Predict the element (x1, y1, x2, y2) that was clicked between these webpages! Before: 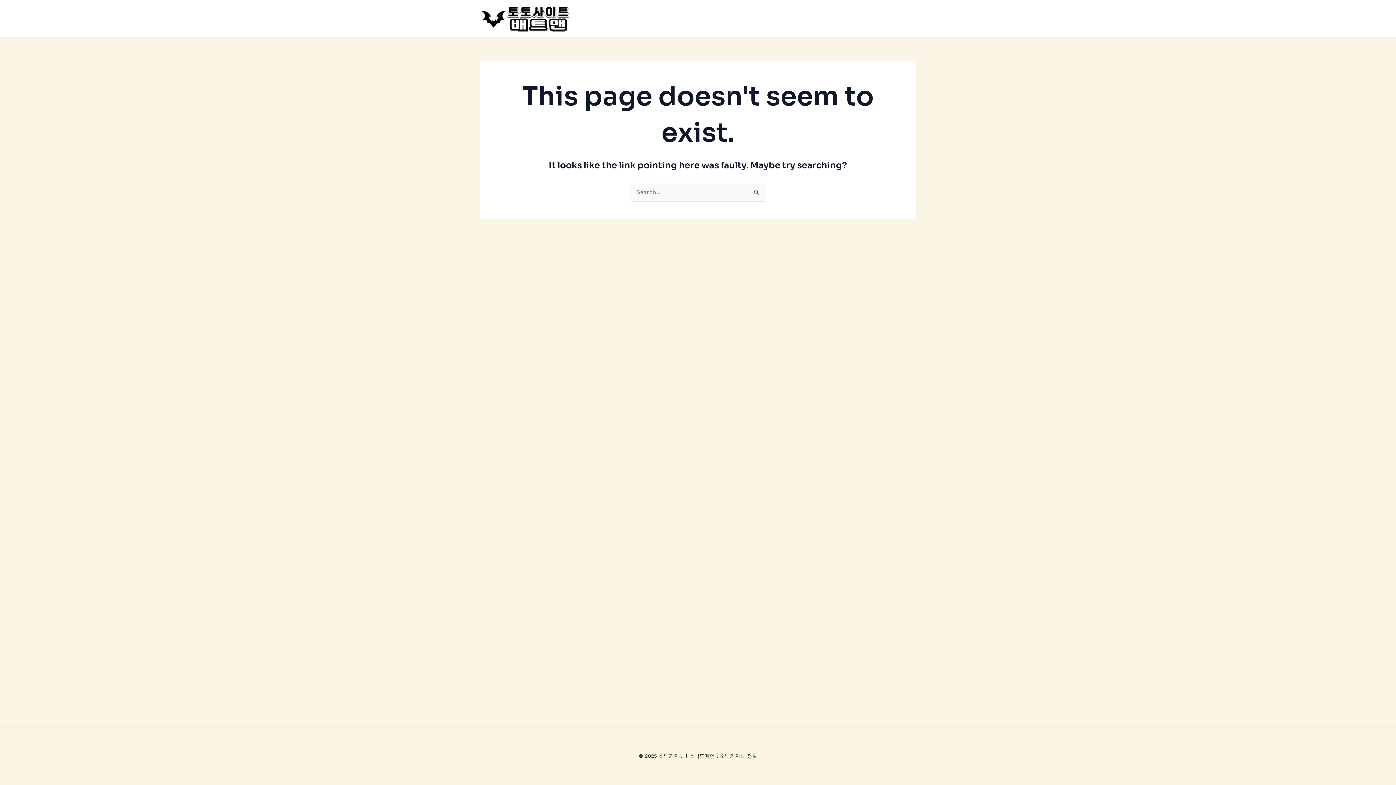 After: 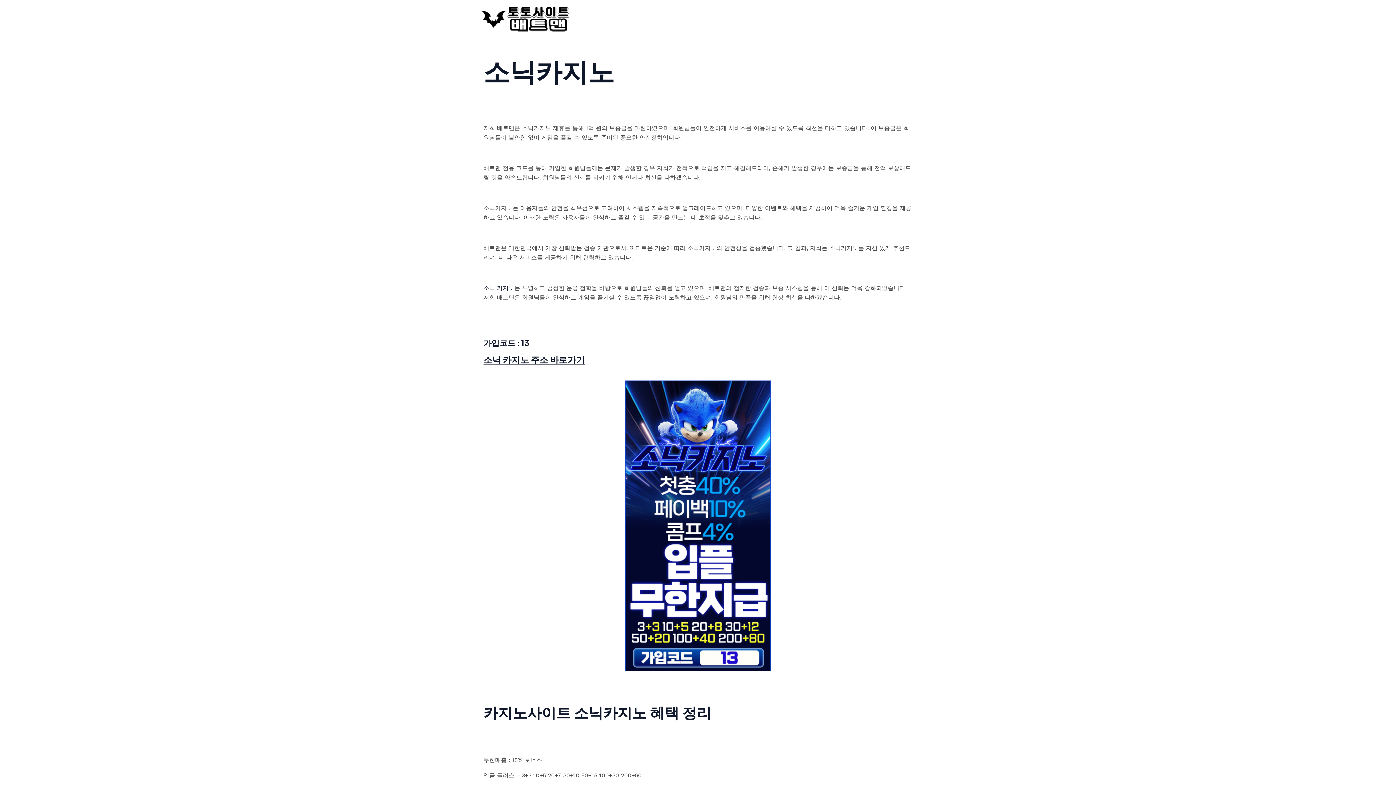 Action: bbox: (480, 14, 570, 21)